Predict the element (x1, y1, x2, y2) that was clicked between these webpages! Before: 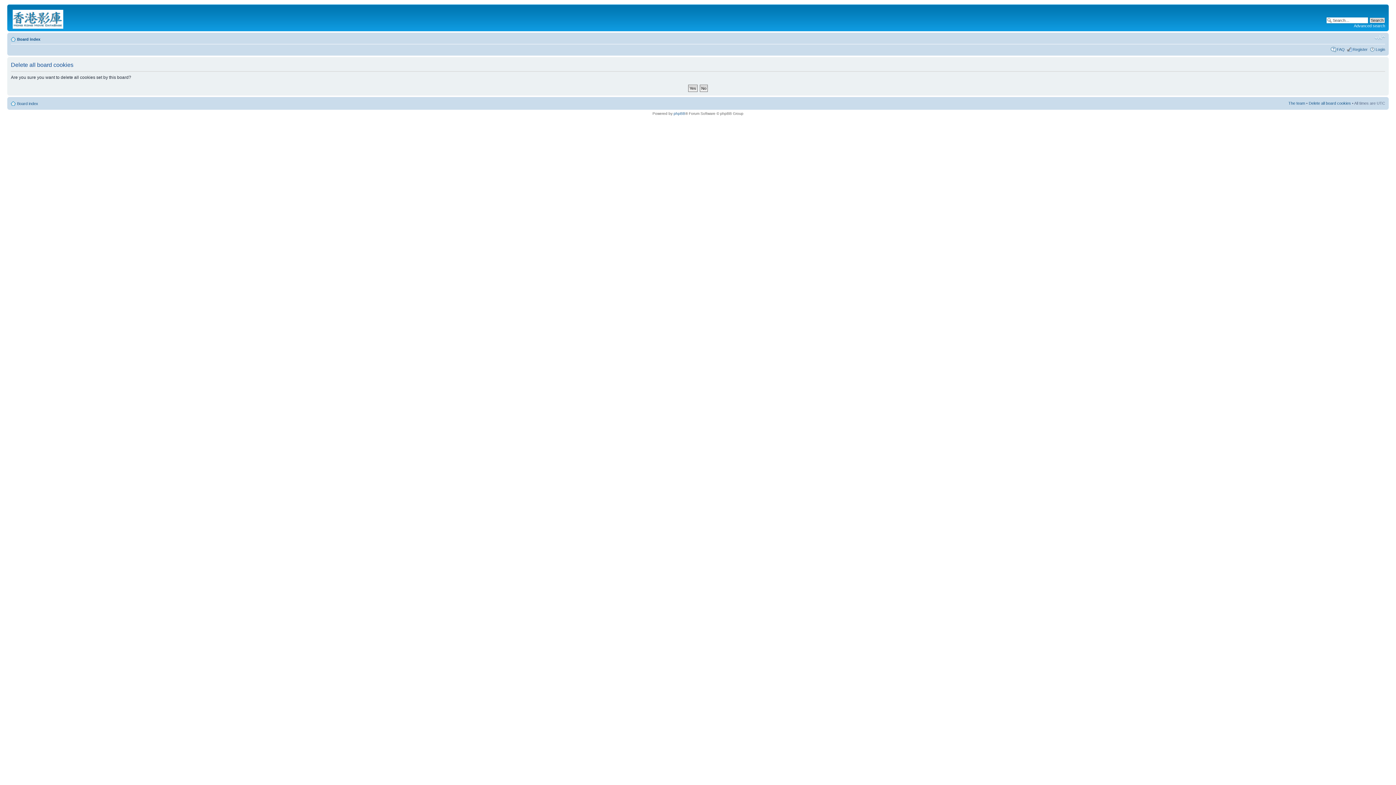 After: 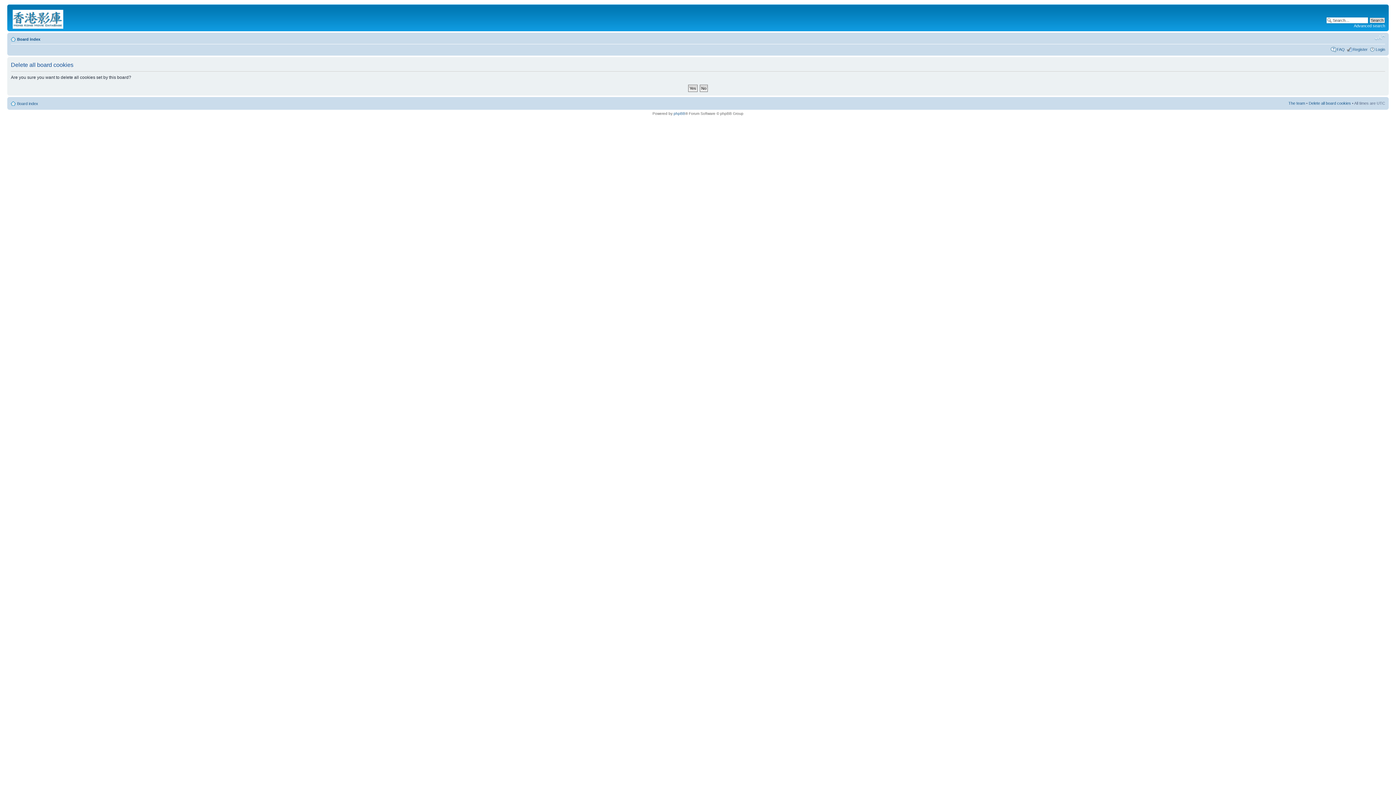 Action: bbox: (1374, 34, 1385, 41) label: Change font size